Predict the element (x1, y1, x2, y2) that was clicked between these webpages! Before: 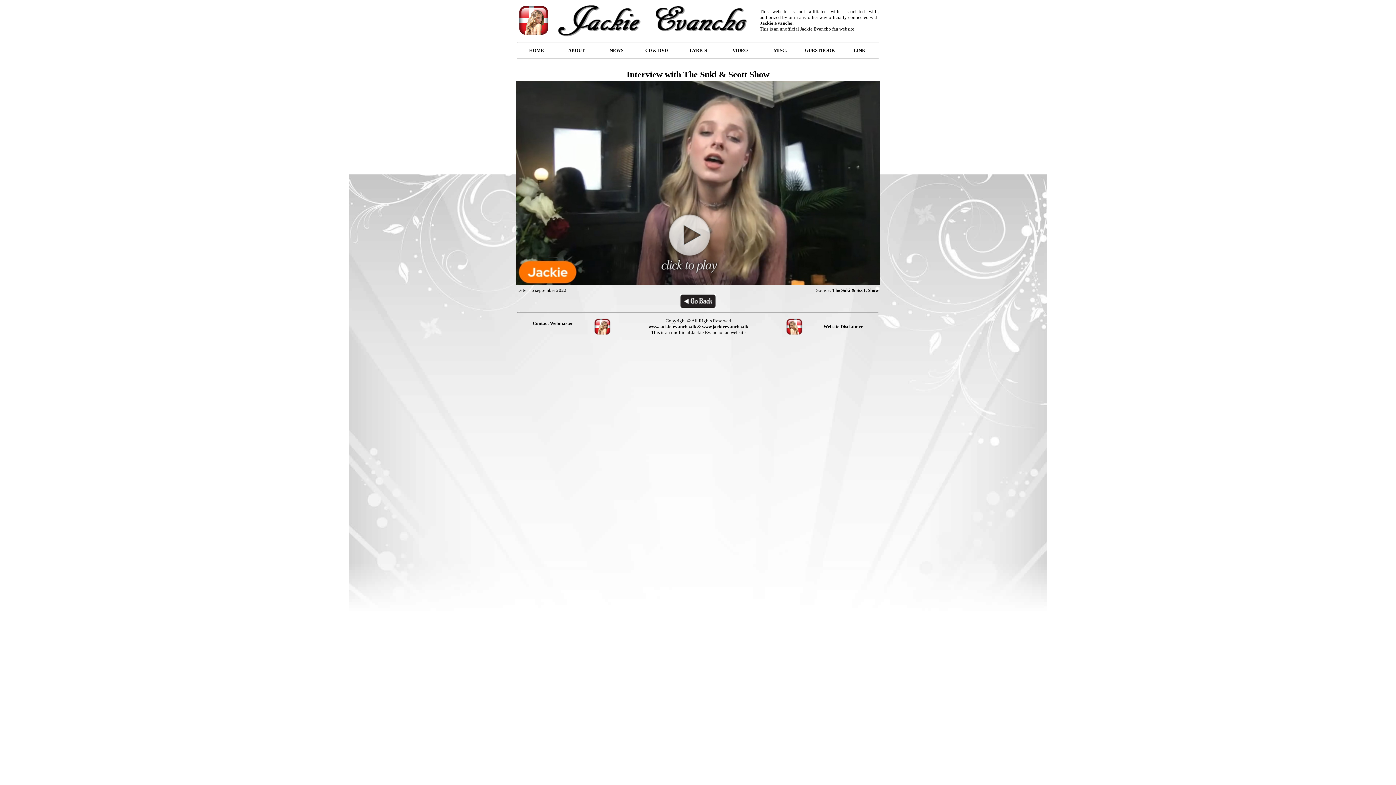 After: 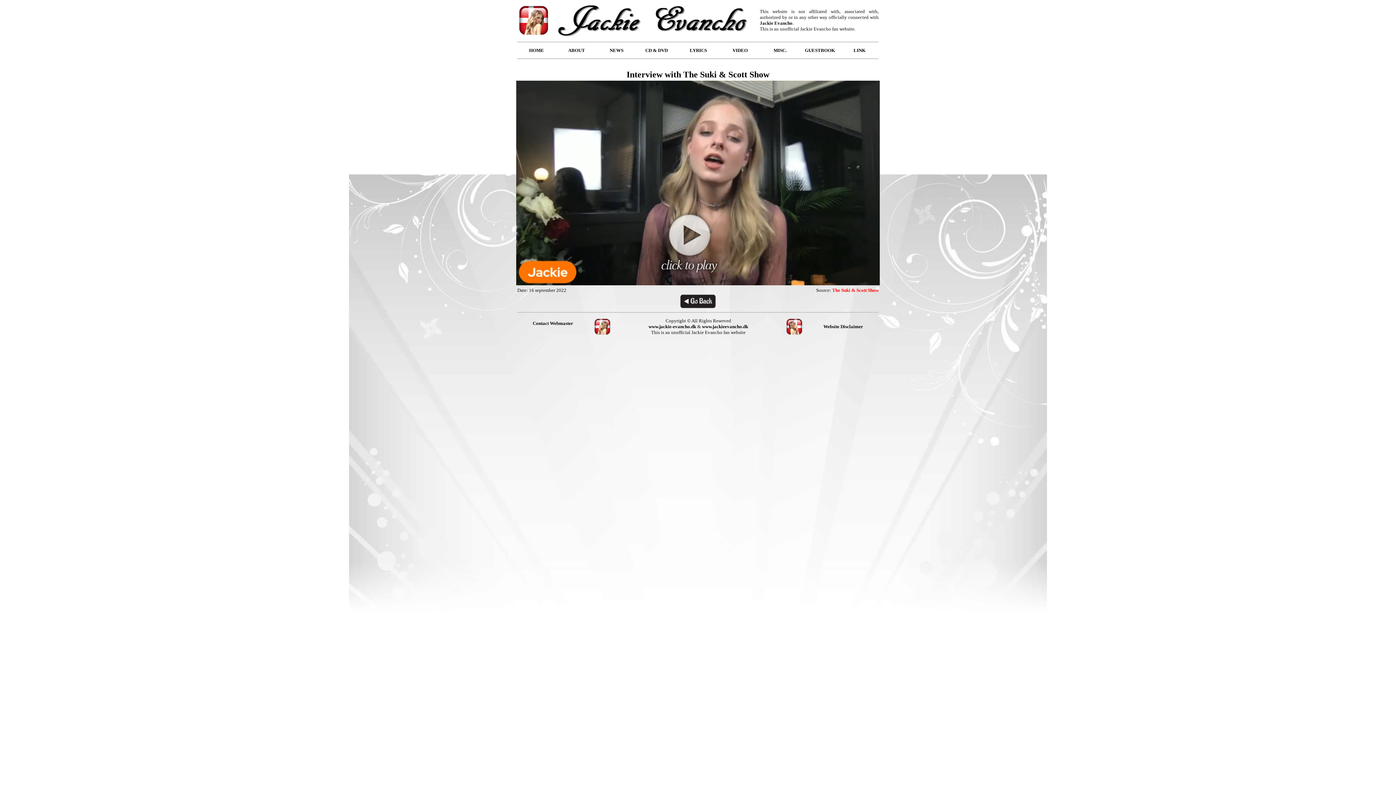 Action: label: The Suki & Scott Show bbox: (832, 287, 878, 293)